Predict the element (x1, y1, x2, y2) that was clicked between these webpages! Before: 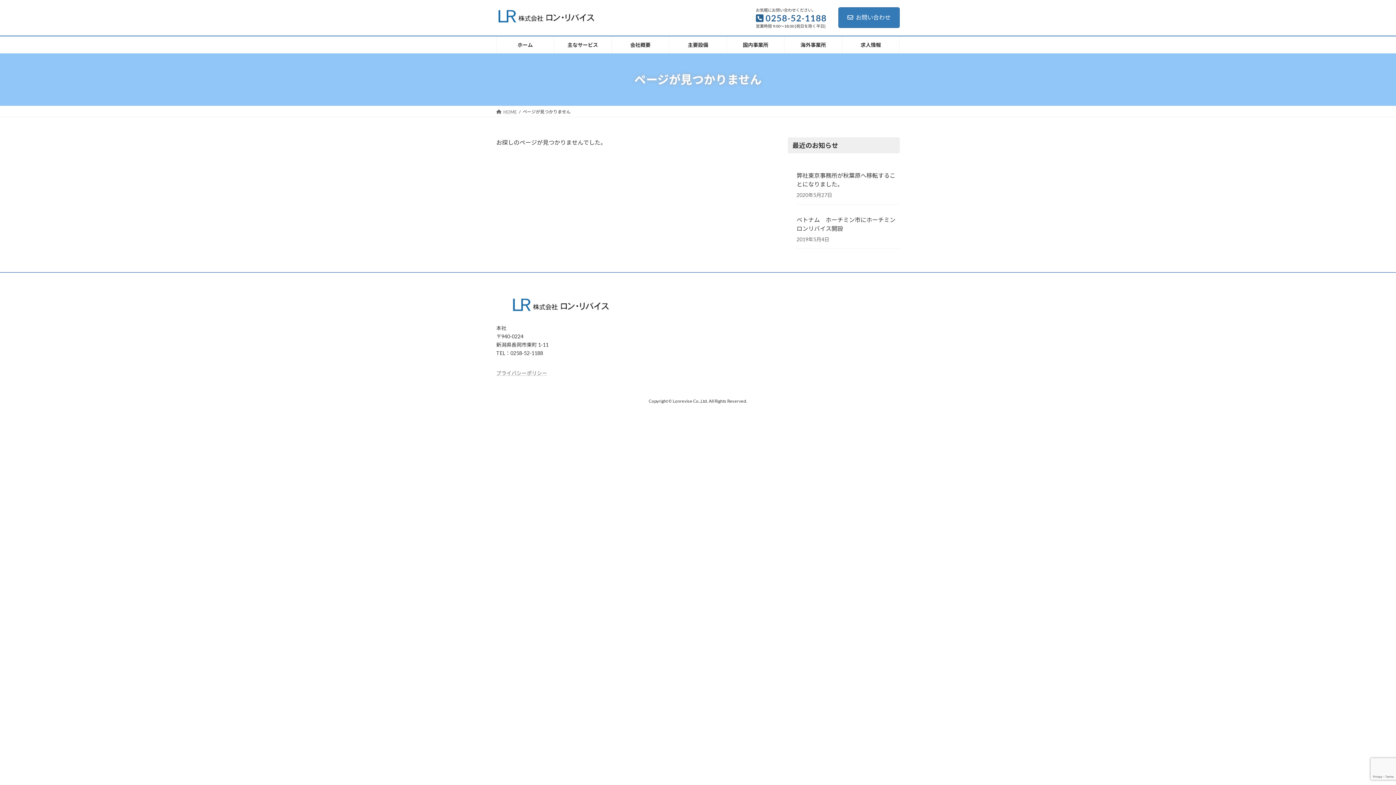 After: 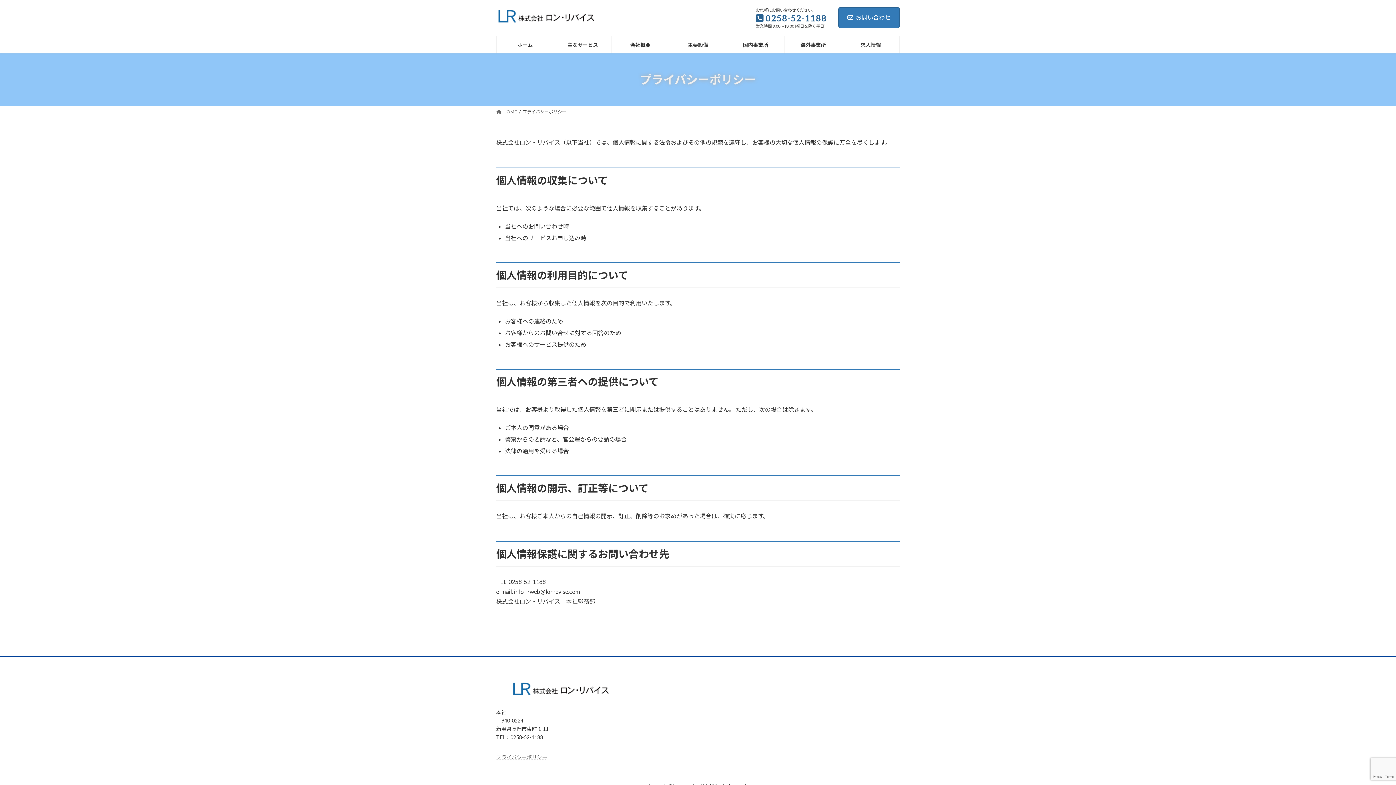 Action: label: プライバシーポリシー bbox: (496, 370, 547, 376)